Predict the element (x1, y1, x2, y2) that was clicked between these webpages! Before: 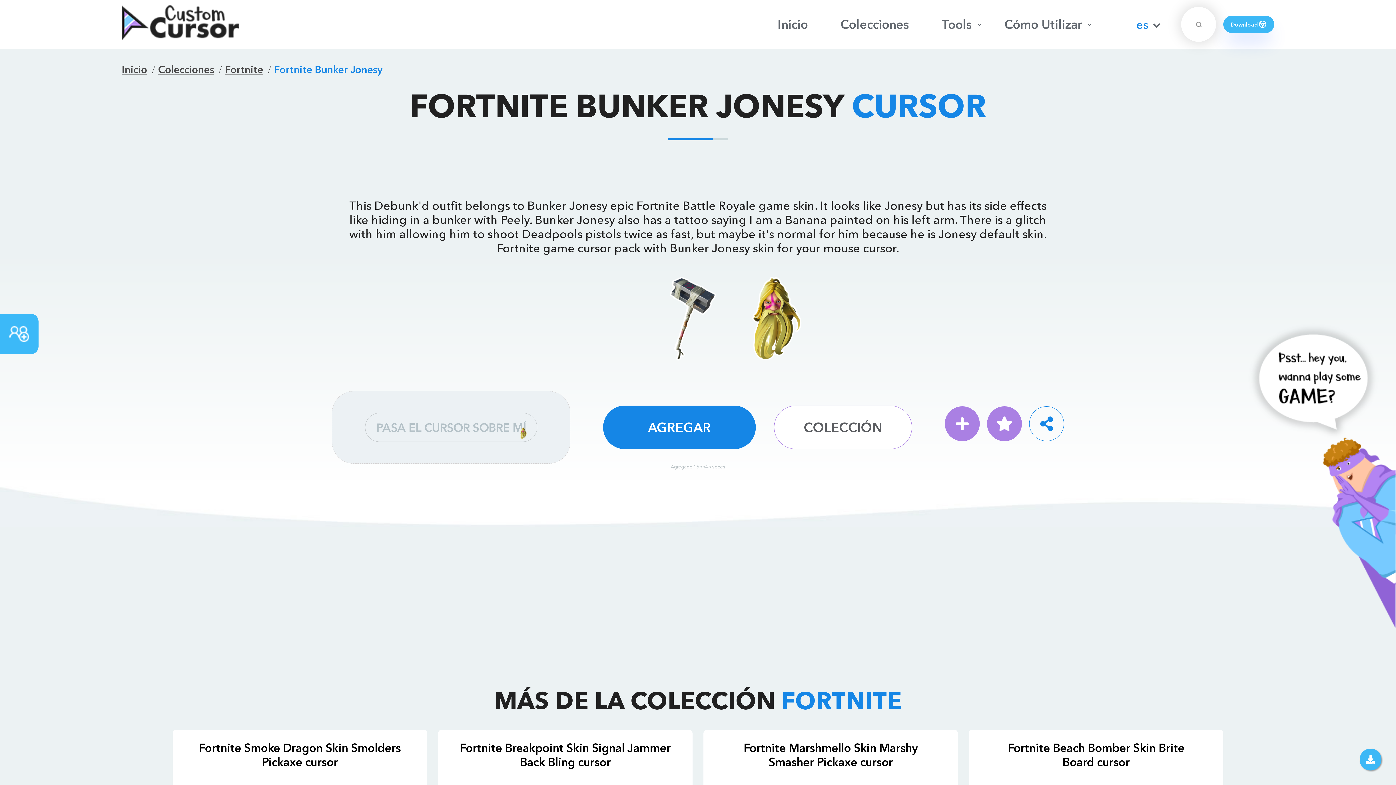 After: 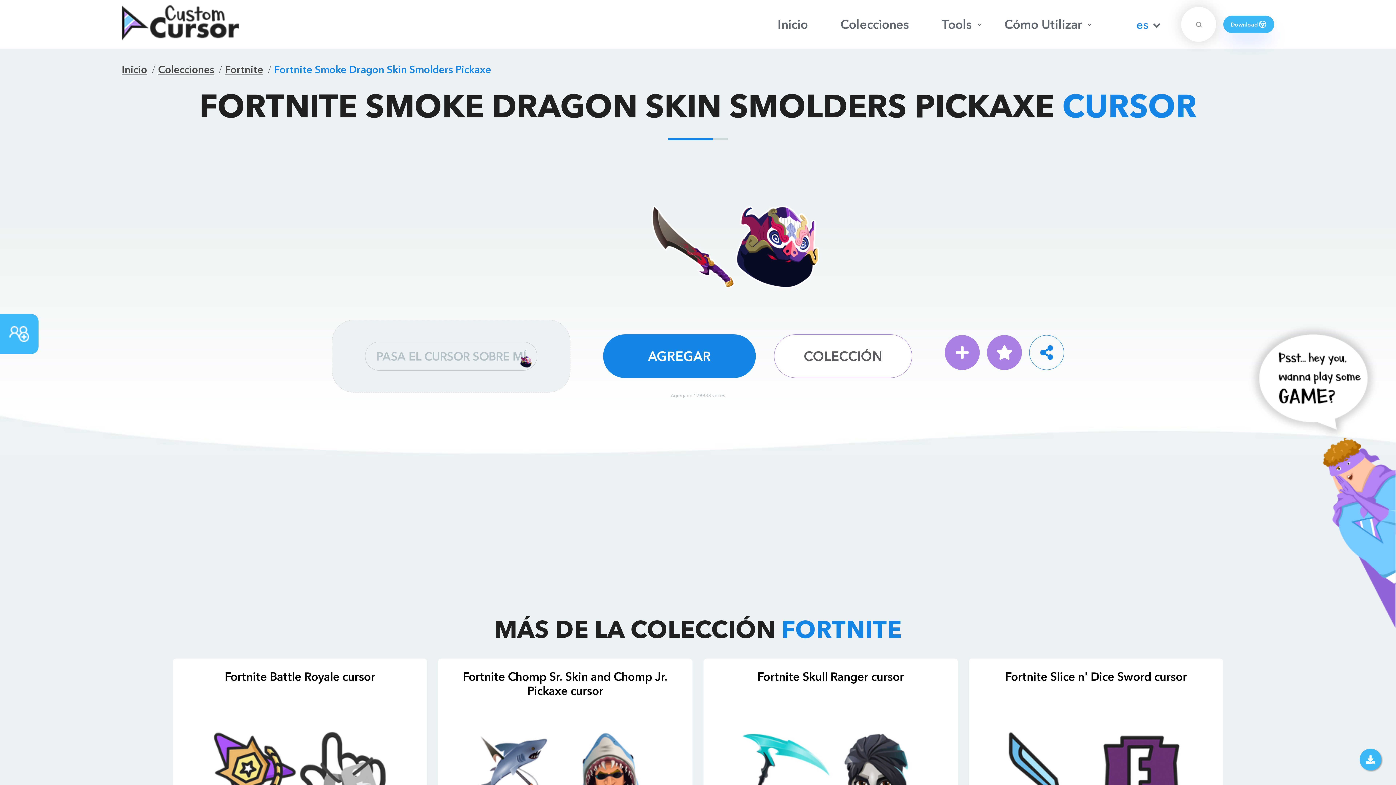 Action: bbox: (199, 741, 400, 769) label: Fortnite Smoke Dragon Skin Smolders Pickaxe cursor